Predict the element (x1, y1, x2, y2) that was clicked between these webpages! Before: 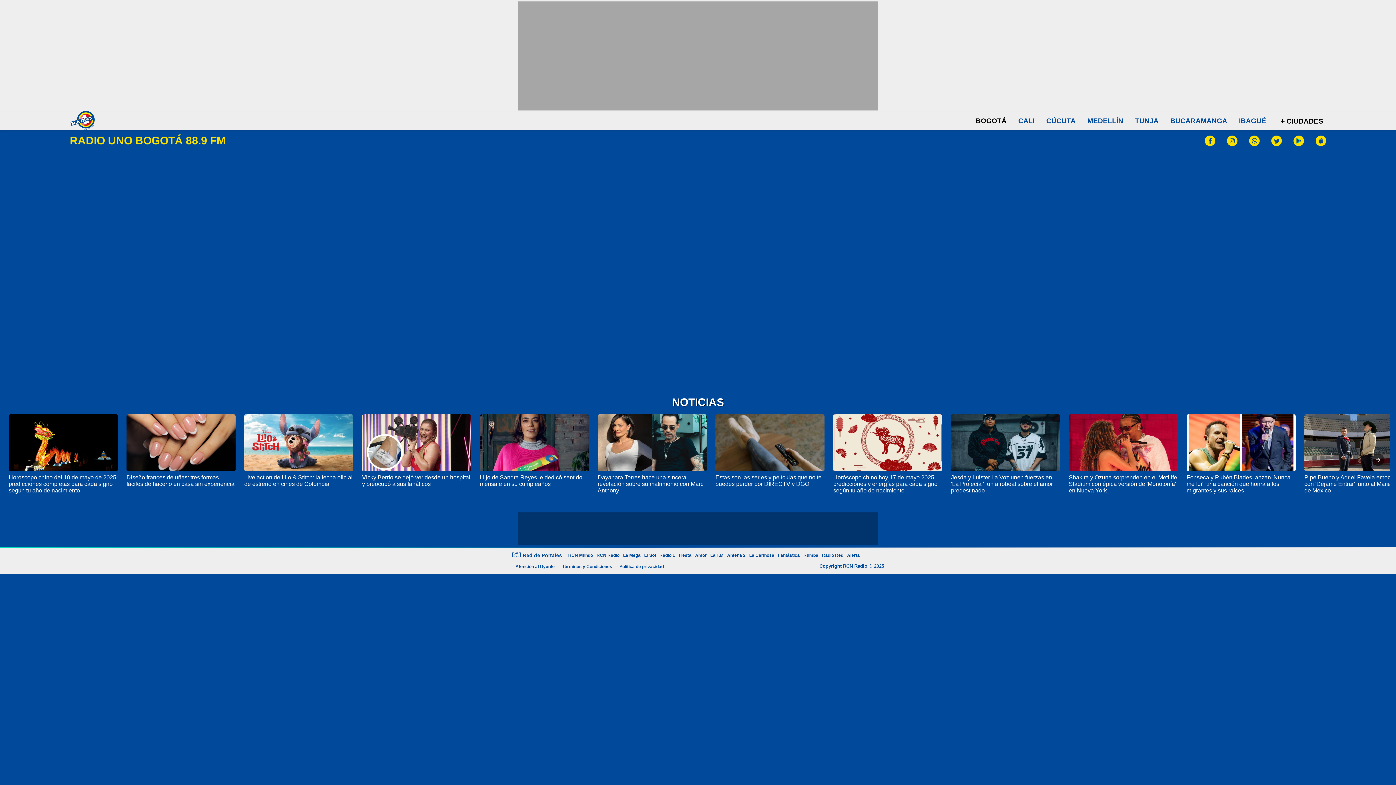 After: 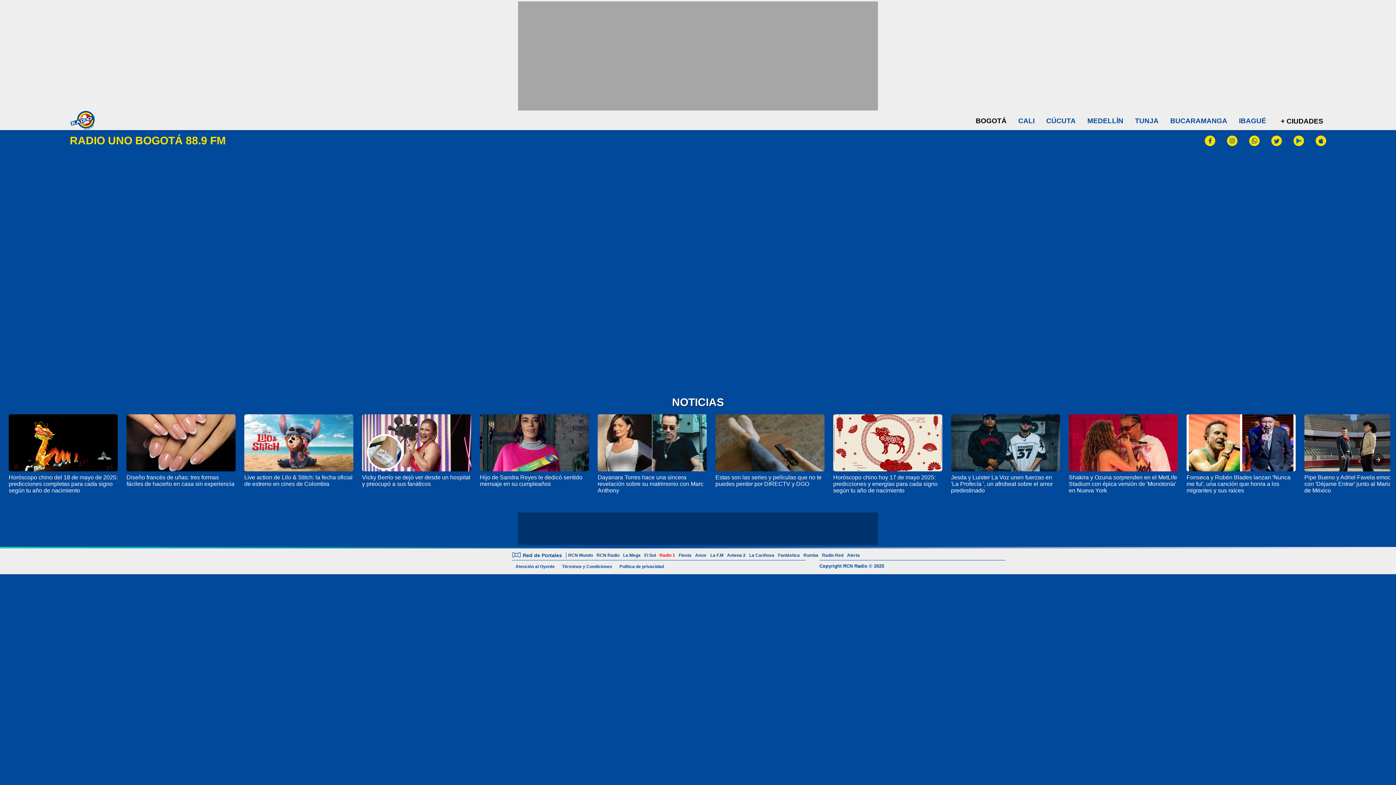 Action: label: Radio 1 bbox: (657, 553, 677, 558)